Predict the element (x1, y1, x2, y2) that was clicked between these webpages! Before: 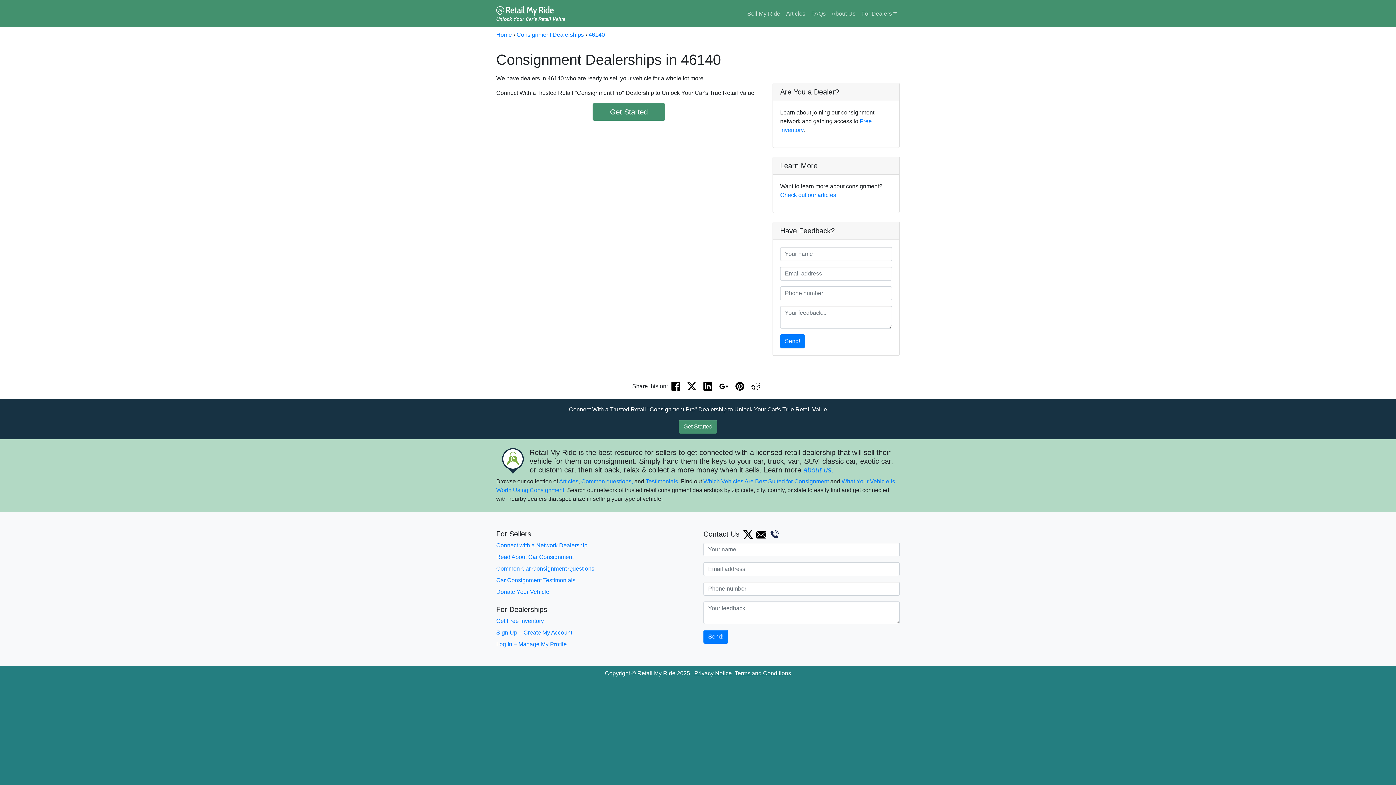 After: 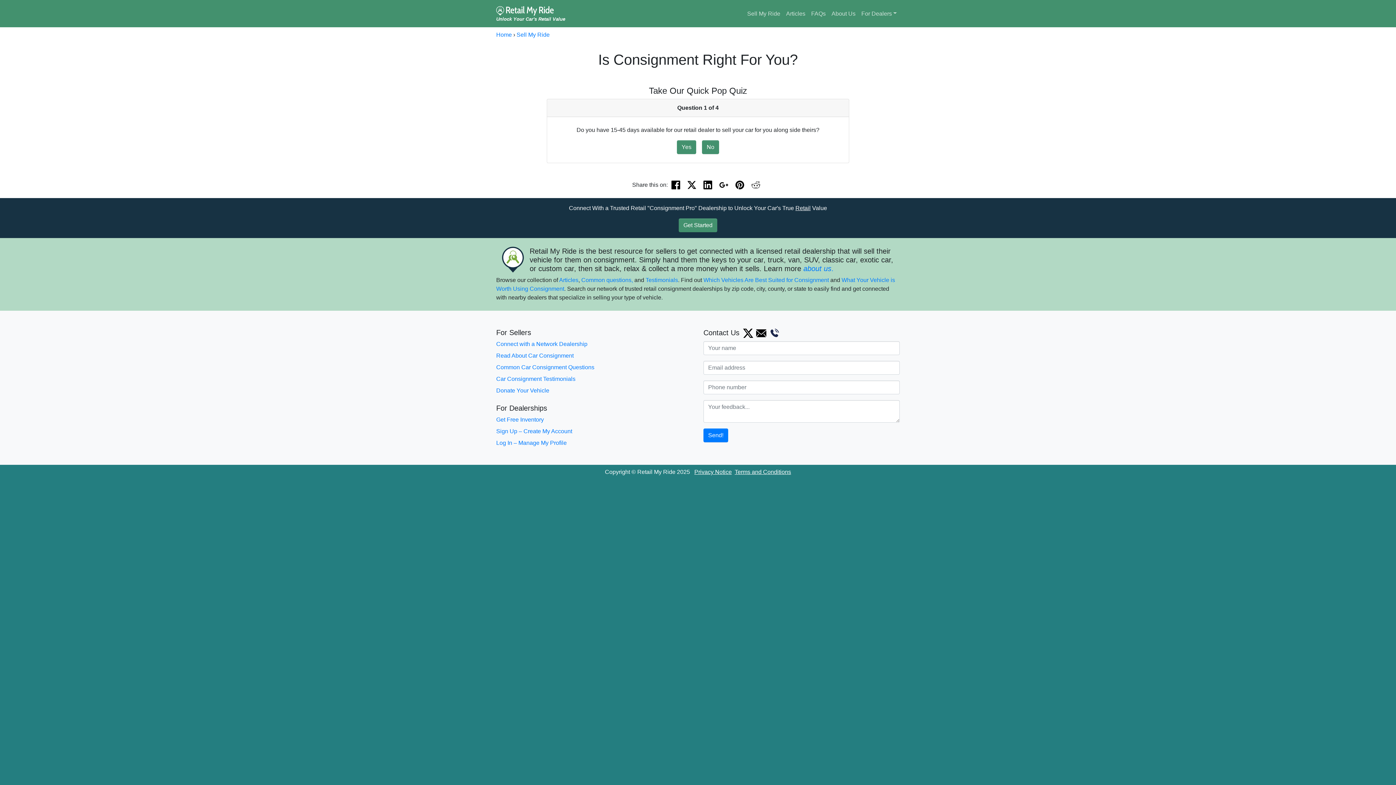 Action: label: Get Started bbox: (592, 103, 665, 120)